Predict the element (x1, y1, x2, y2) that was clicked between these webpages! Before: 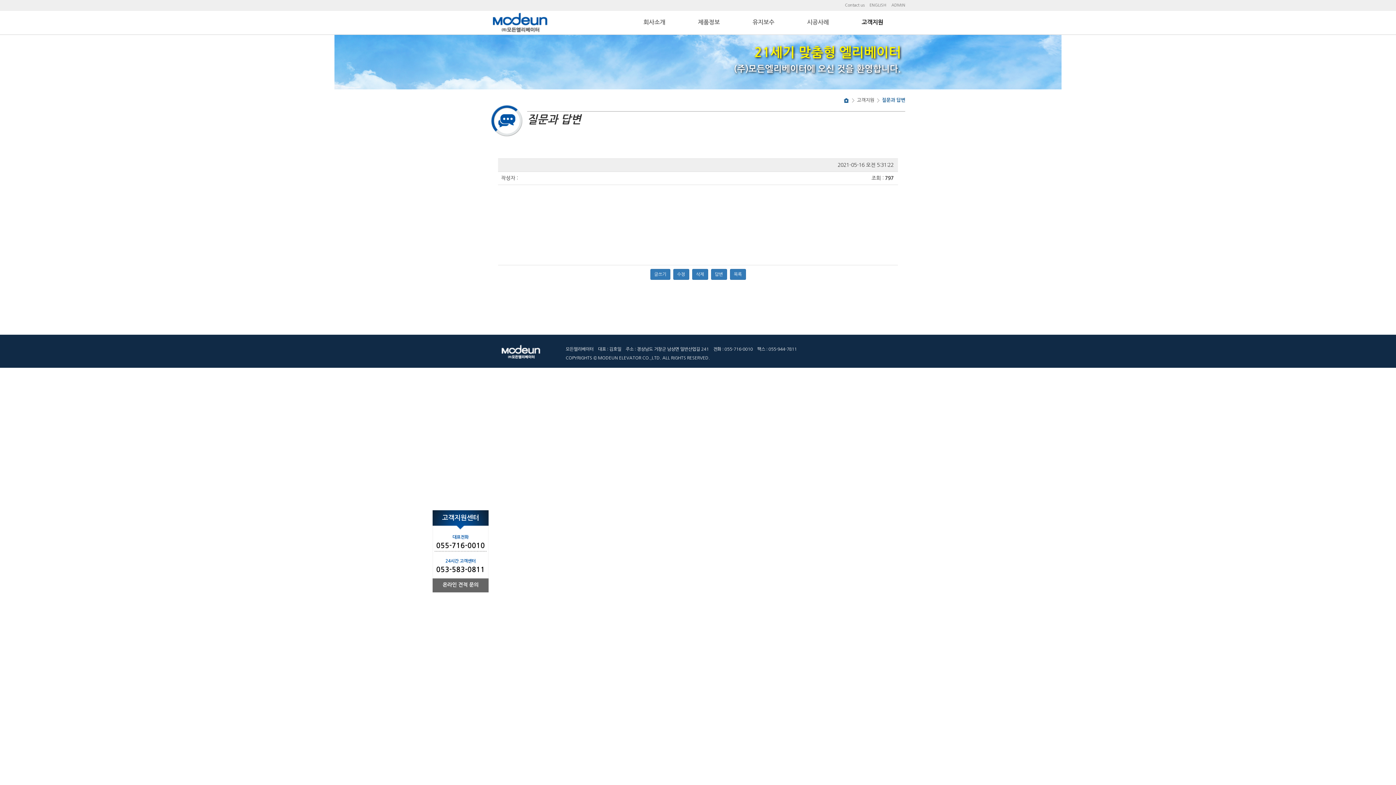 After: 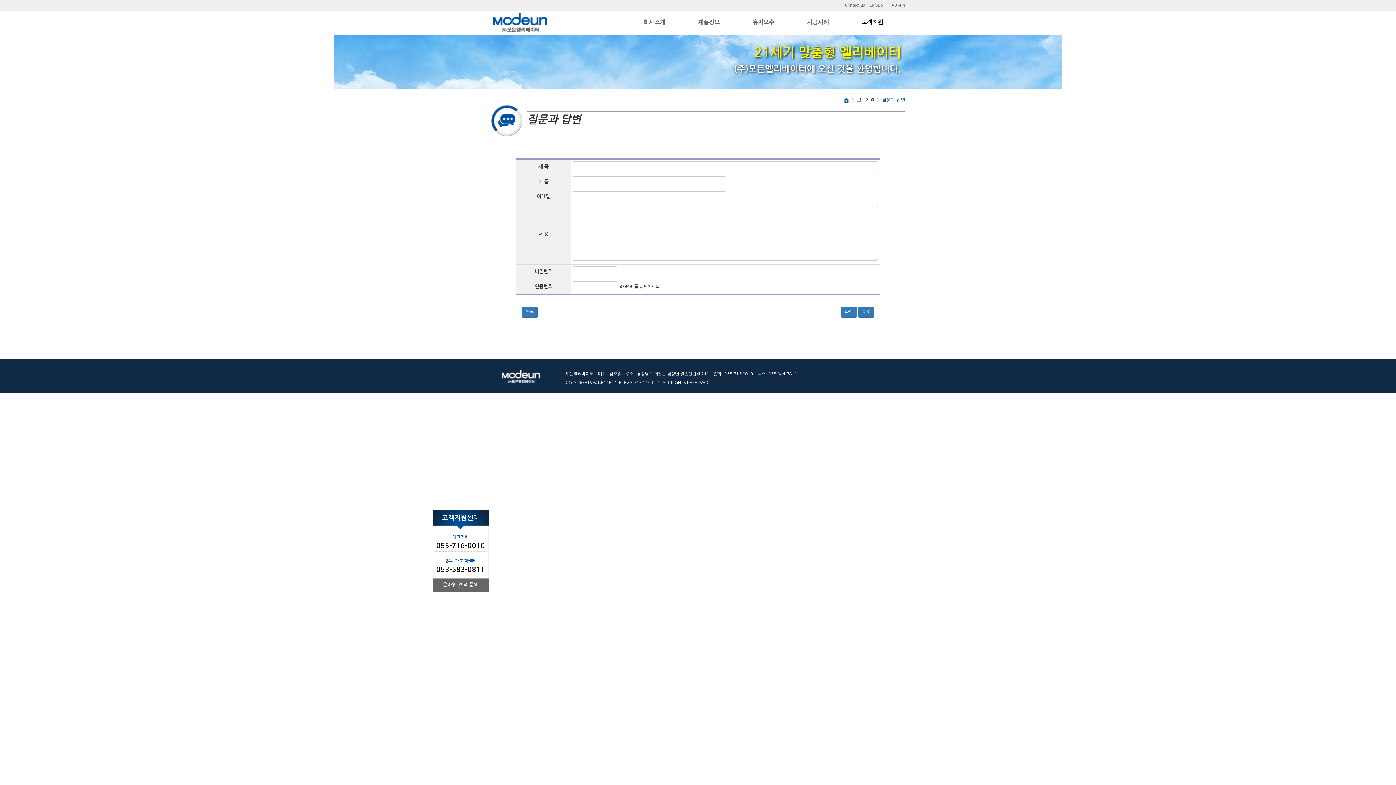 Action: label: 글쓰기 bbox: (650, 269, 670, 280)